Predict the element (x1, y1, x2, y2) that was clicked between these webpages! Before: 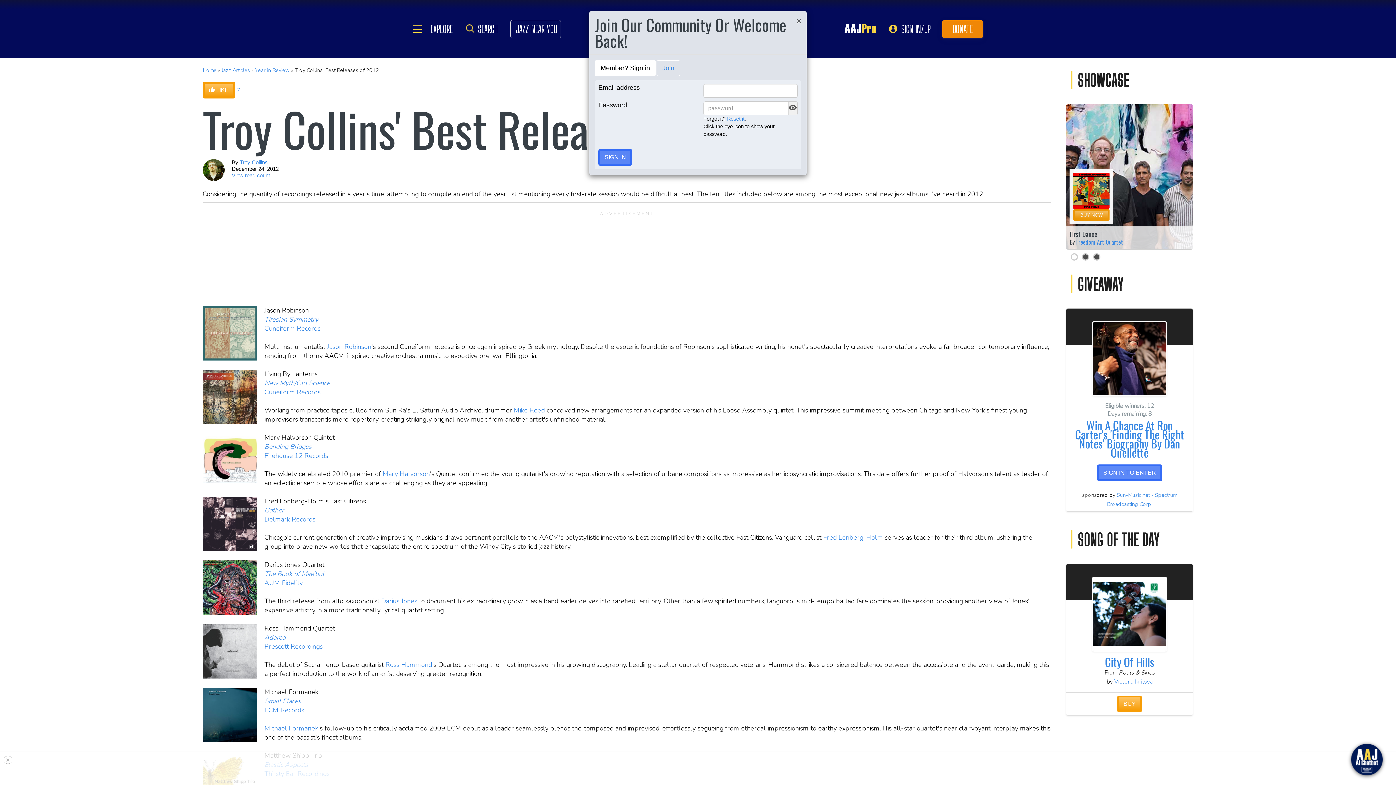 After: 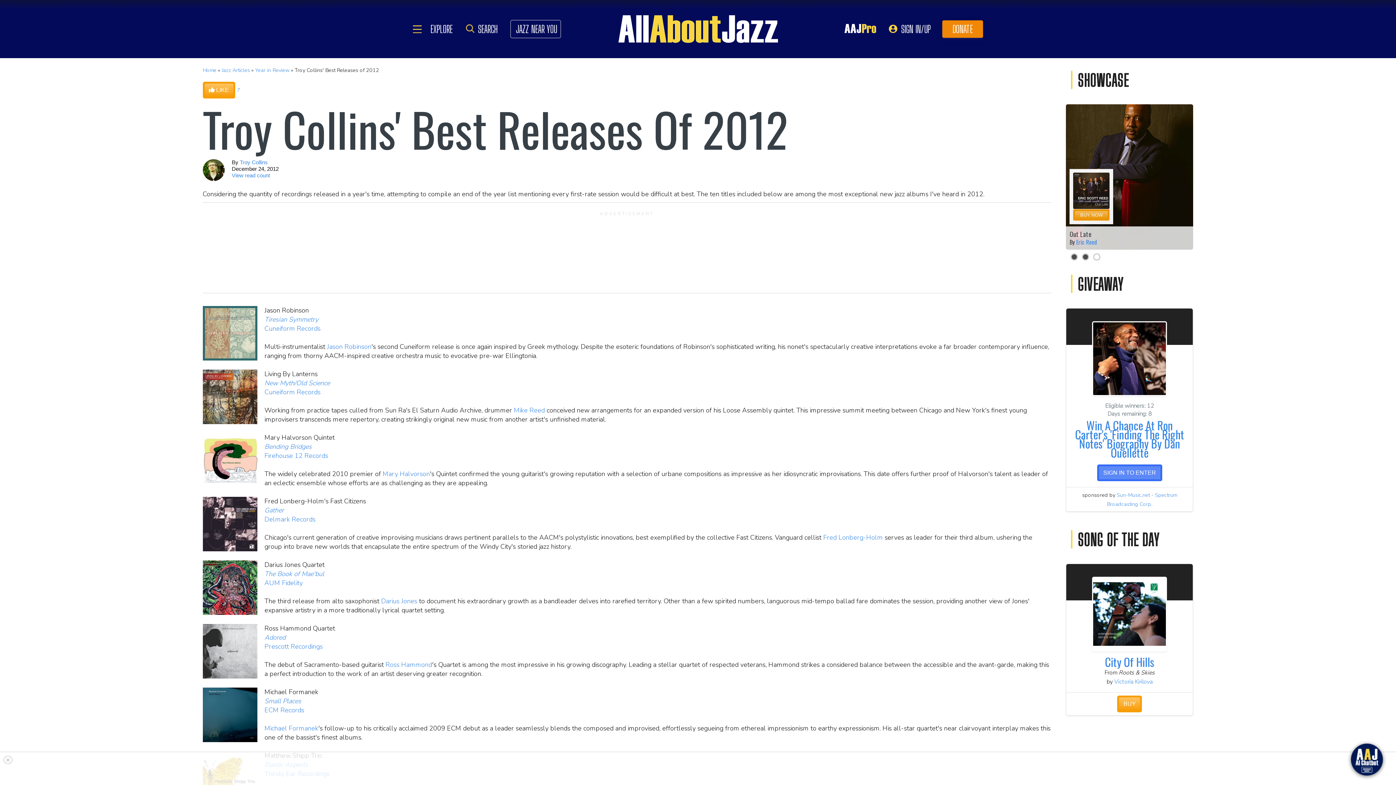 Action: bbox: (796, 16, 801, 25) label: Close